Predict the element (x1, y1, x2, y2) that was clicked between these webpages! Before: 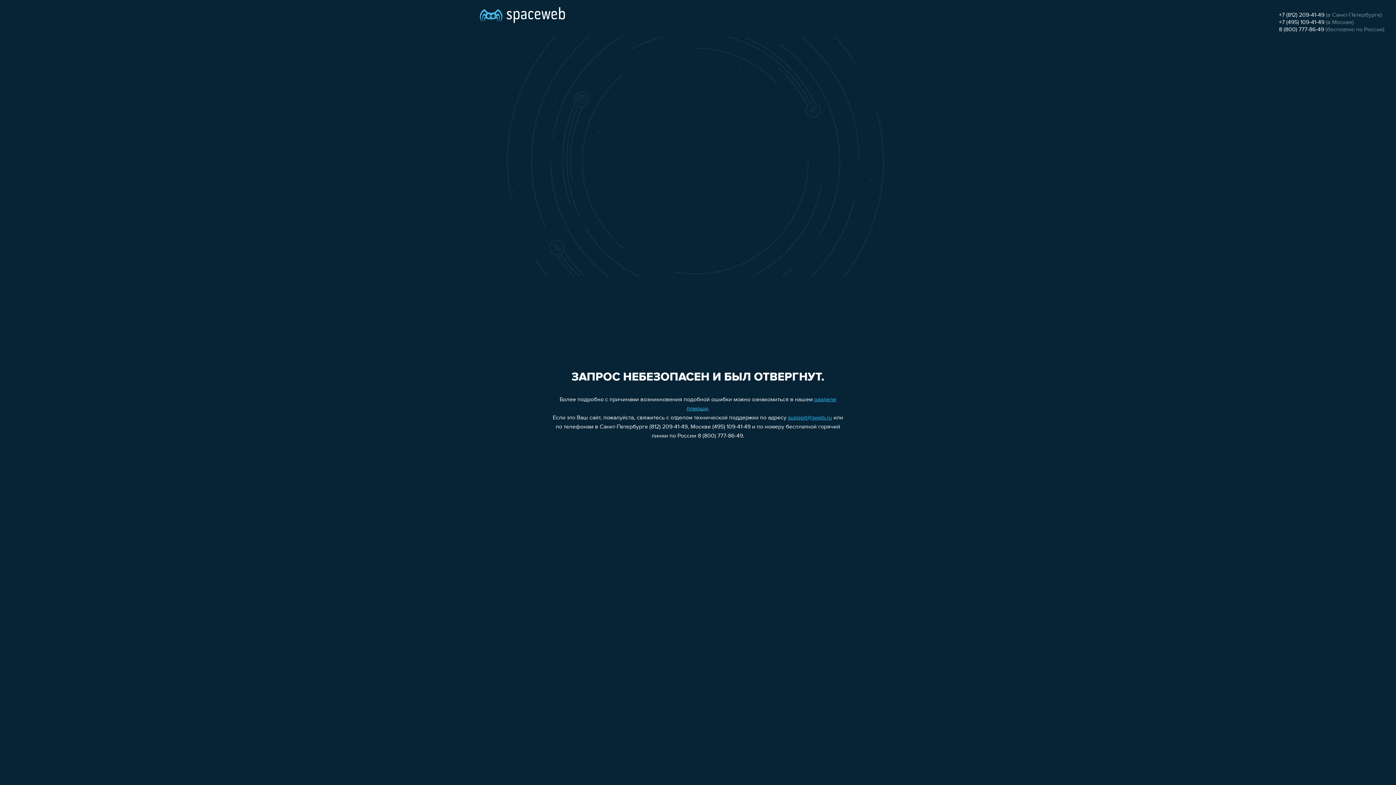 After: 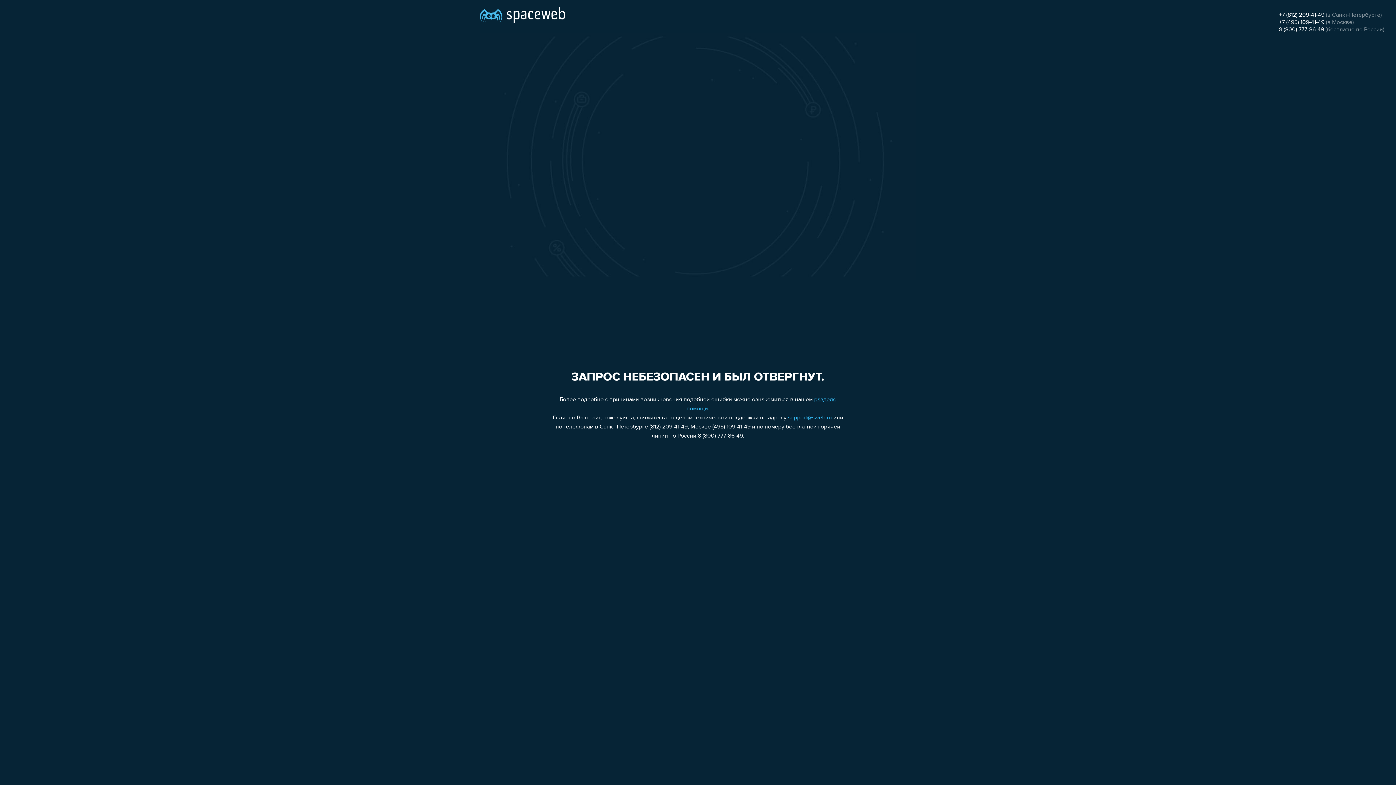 Action: bbox: (1279, 12, 1324, 18) label: +7 (812) 209-41-49